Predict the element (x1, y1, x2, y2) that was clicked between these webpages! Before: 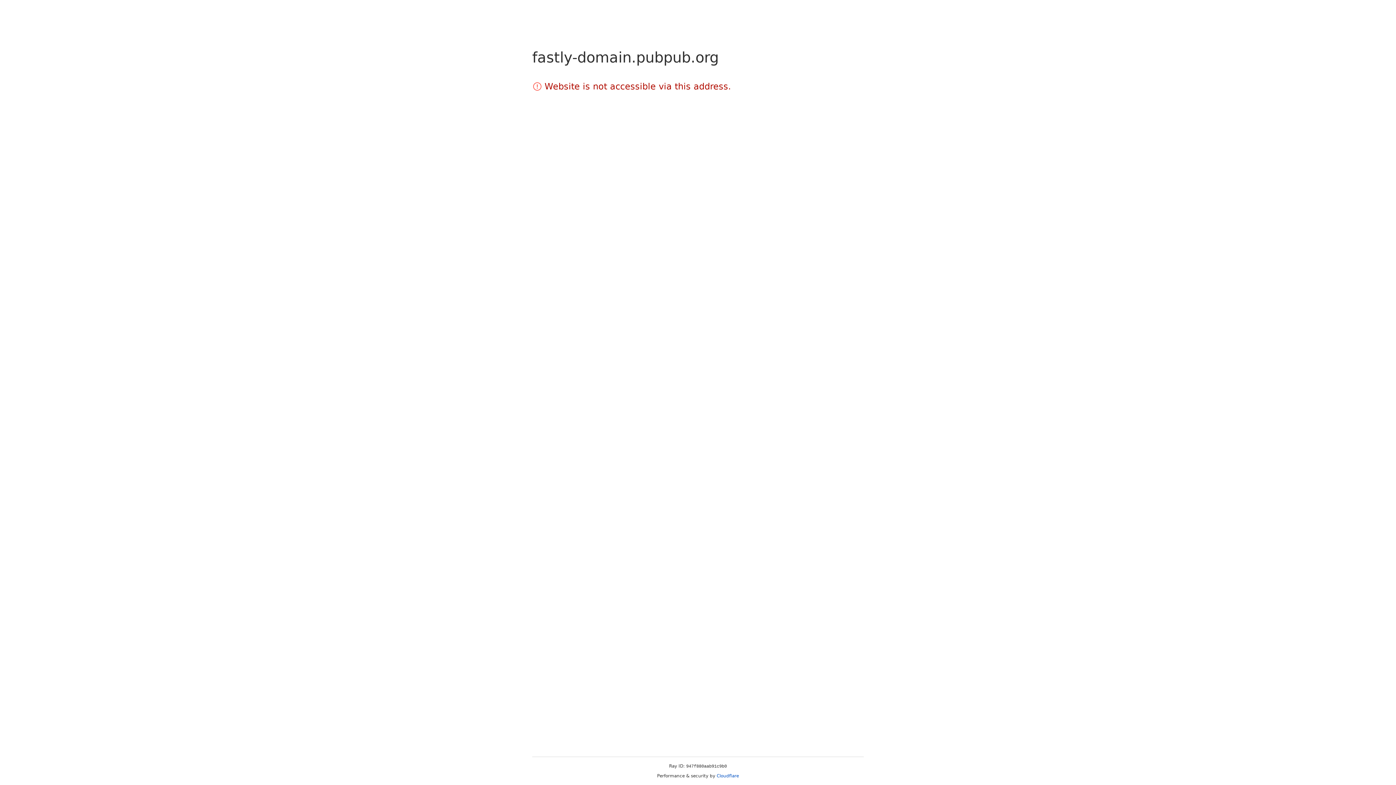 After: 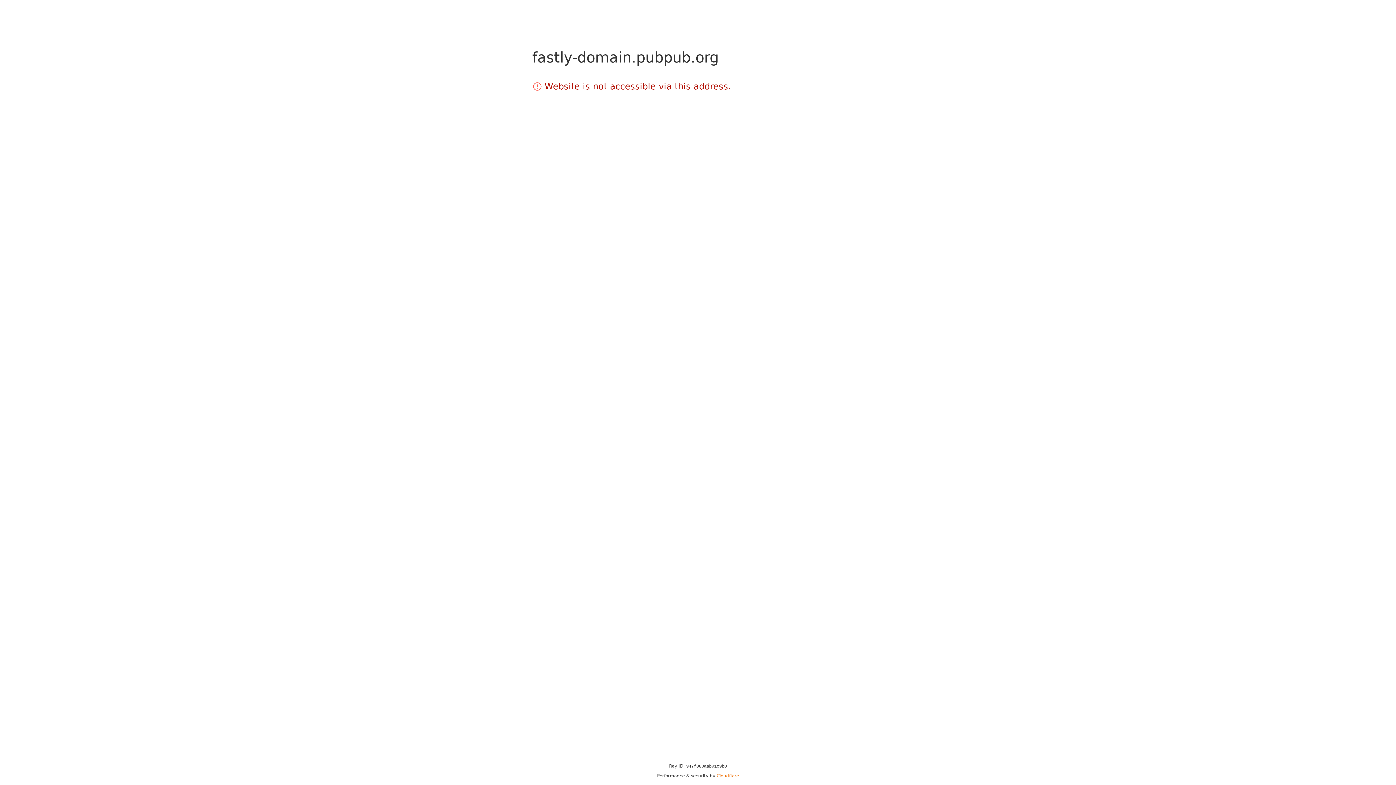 Action: bbox: (716, 773, 739, 778) label: Cloudflare